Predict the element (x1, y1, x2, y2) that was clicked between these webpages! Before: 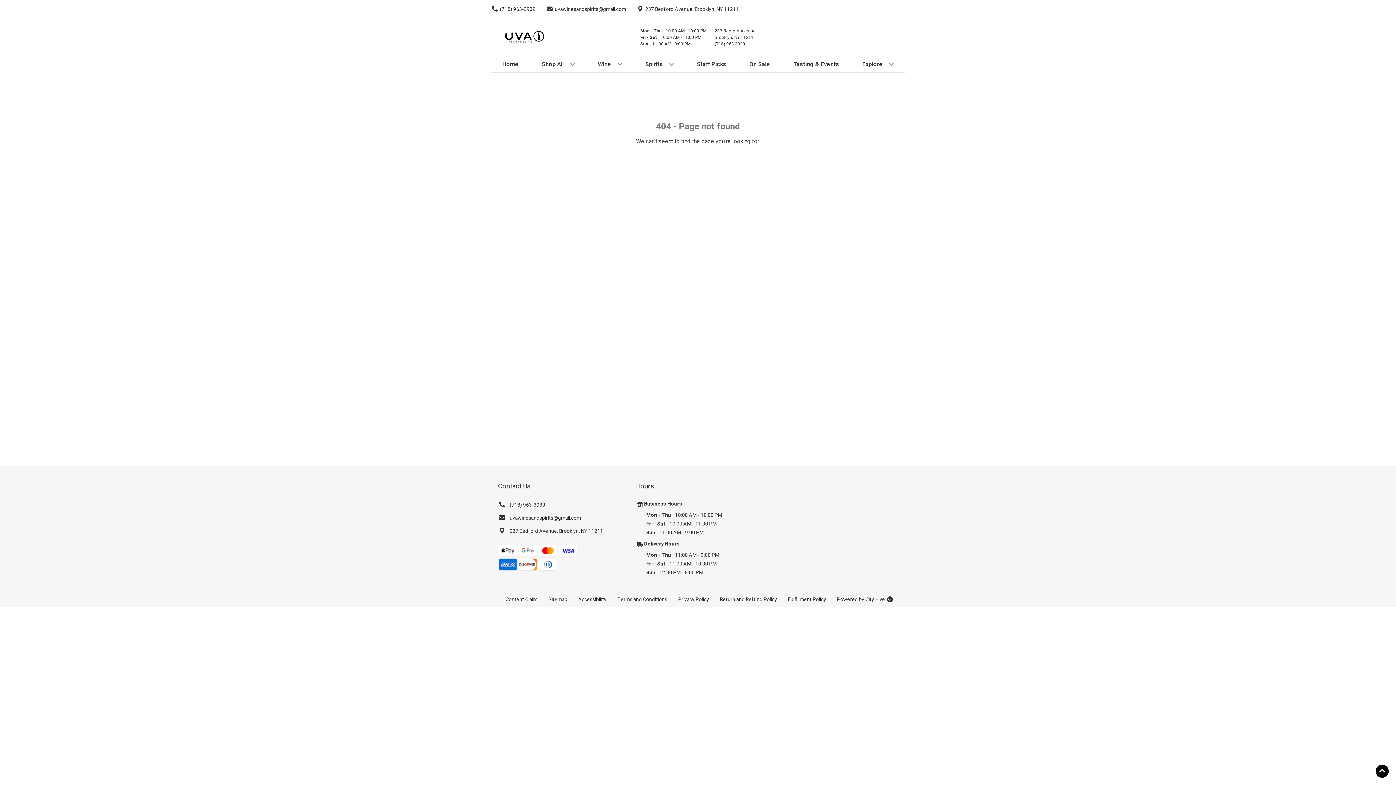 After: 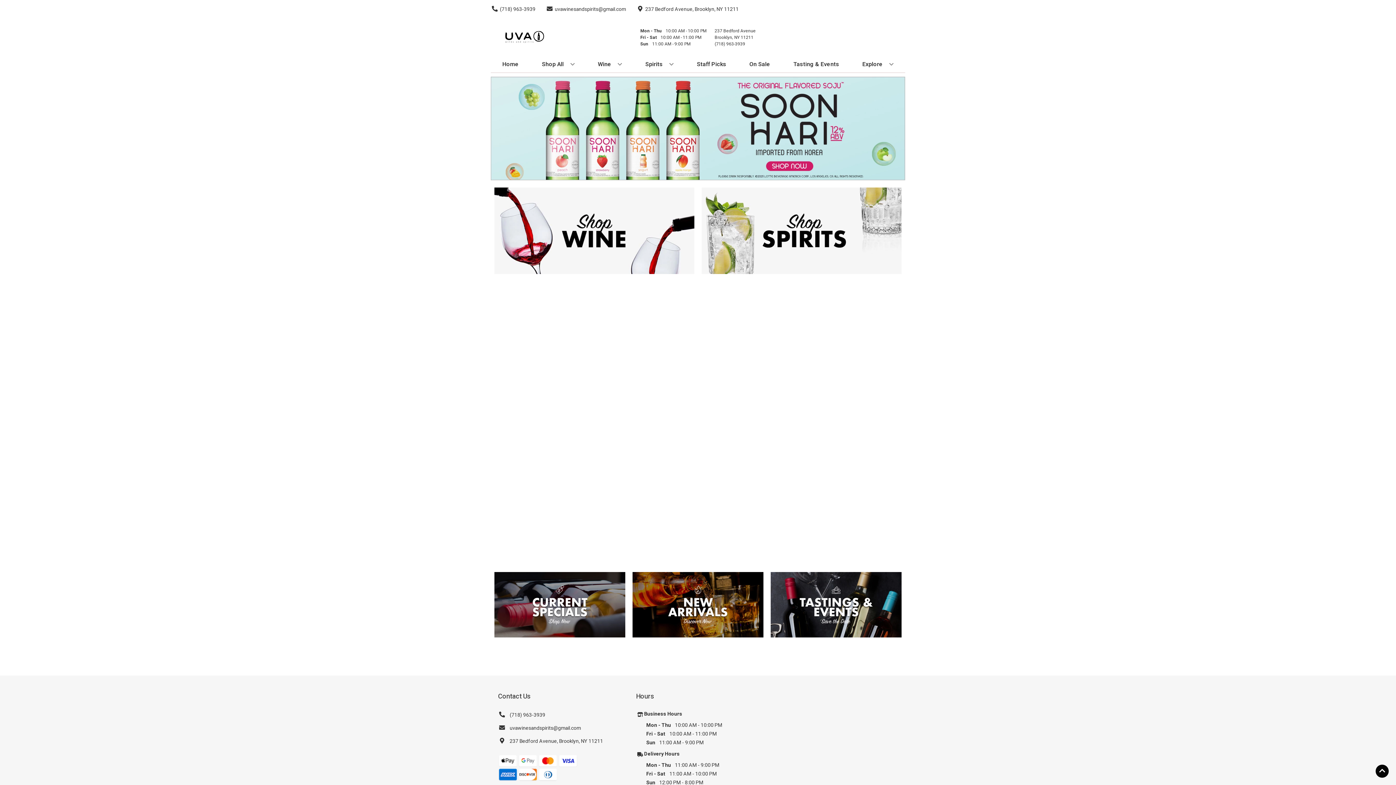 Action: label: Back to Homepage bbox: (663, 154, 733, 166)